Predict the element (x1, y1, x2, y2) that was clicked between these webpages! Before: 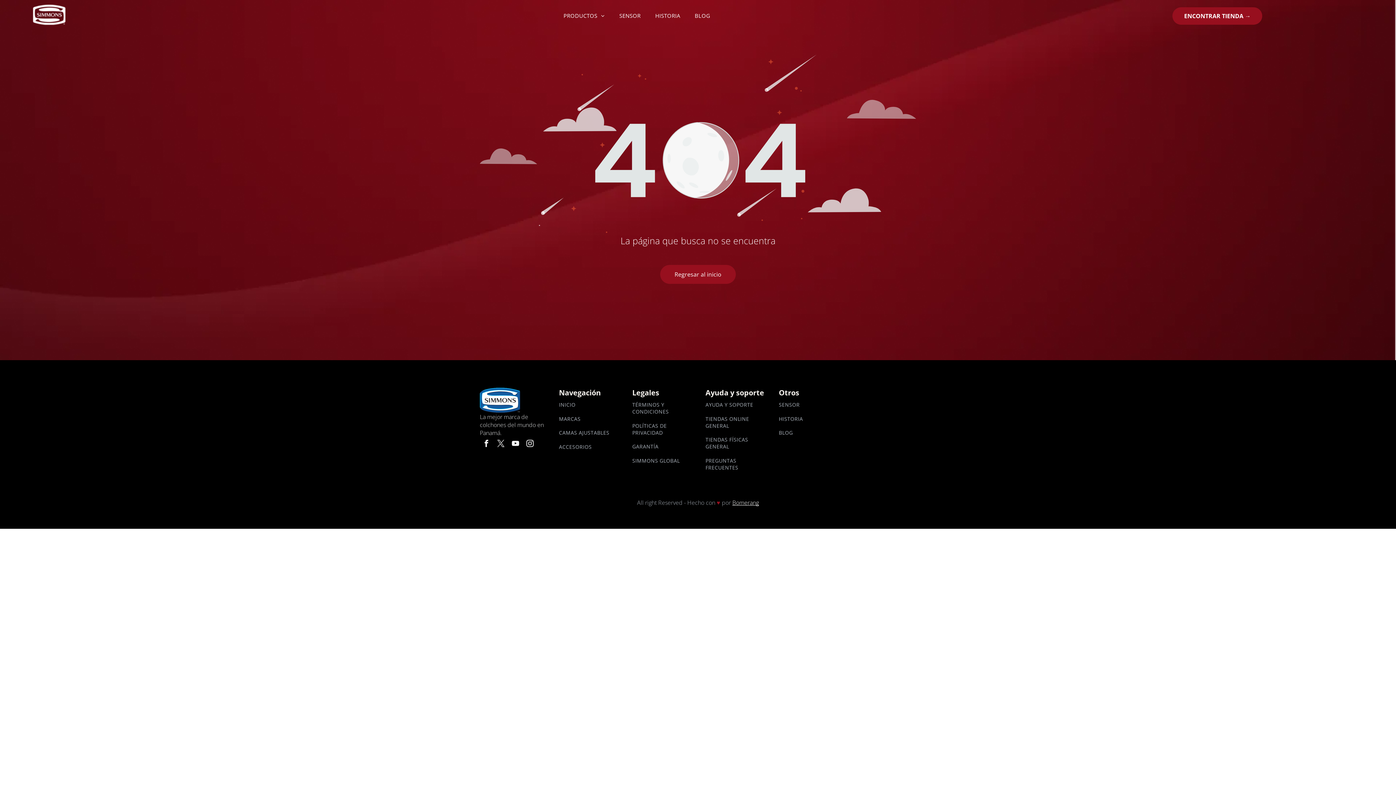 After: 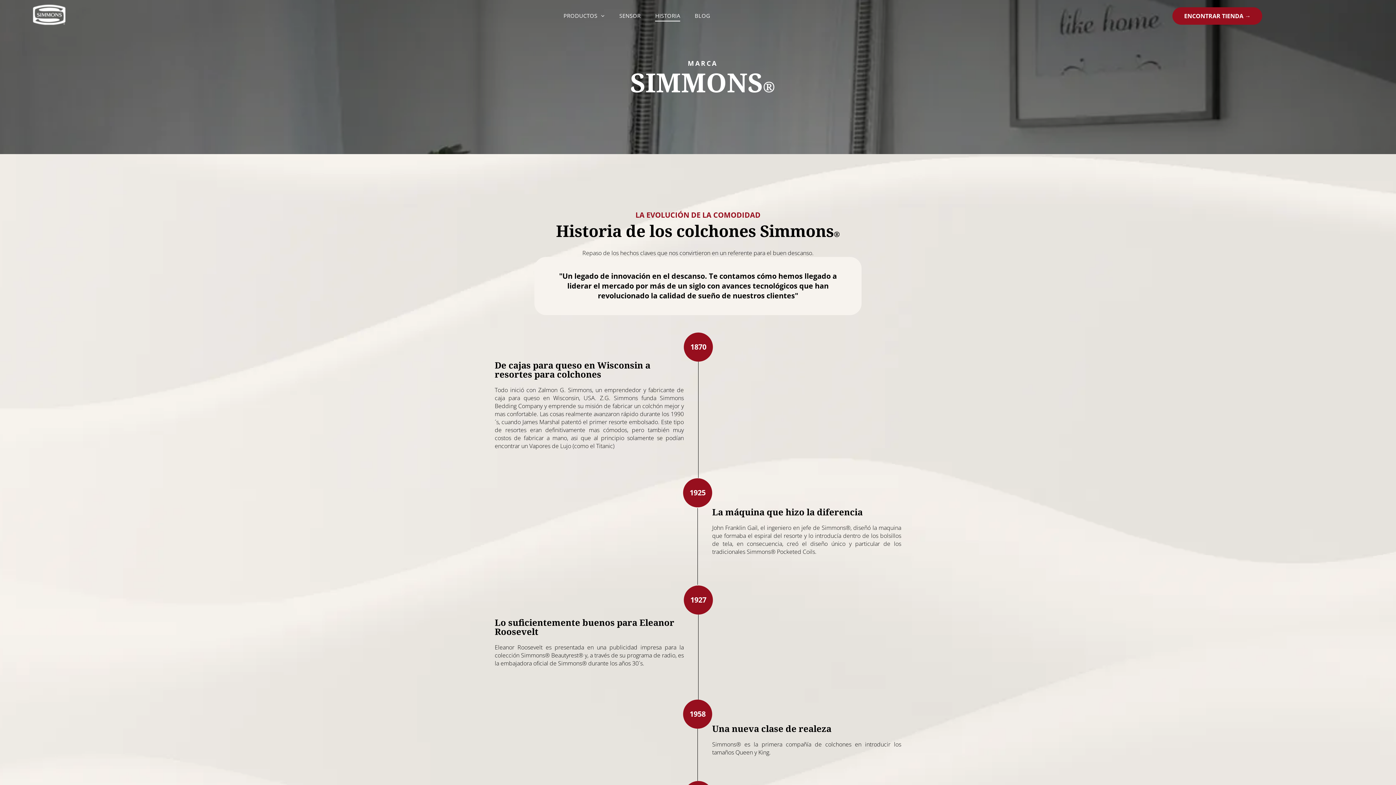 Action: bbox: (648, 9, 687, 21) label: HISTORIA